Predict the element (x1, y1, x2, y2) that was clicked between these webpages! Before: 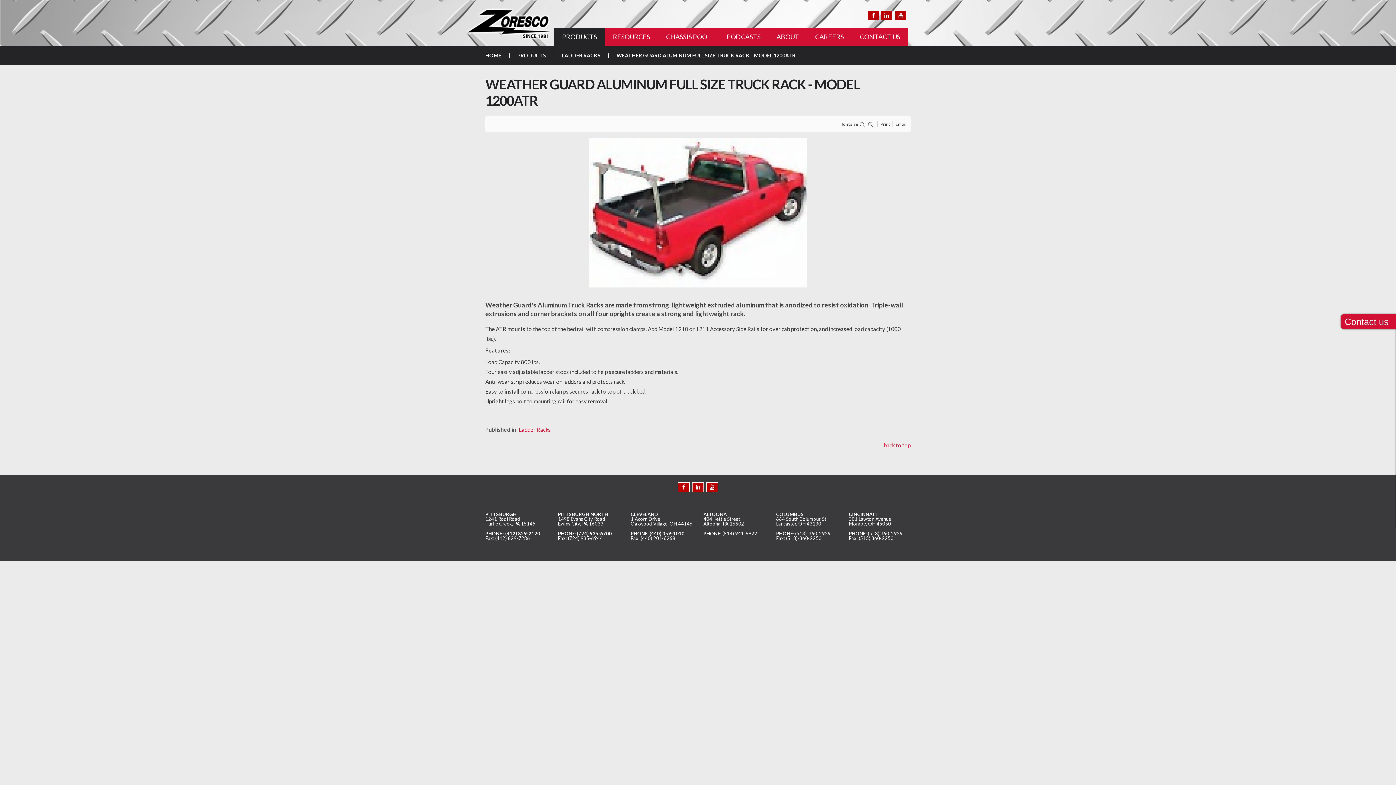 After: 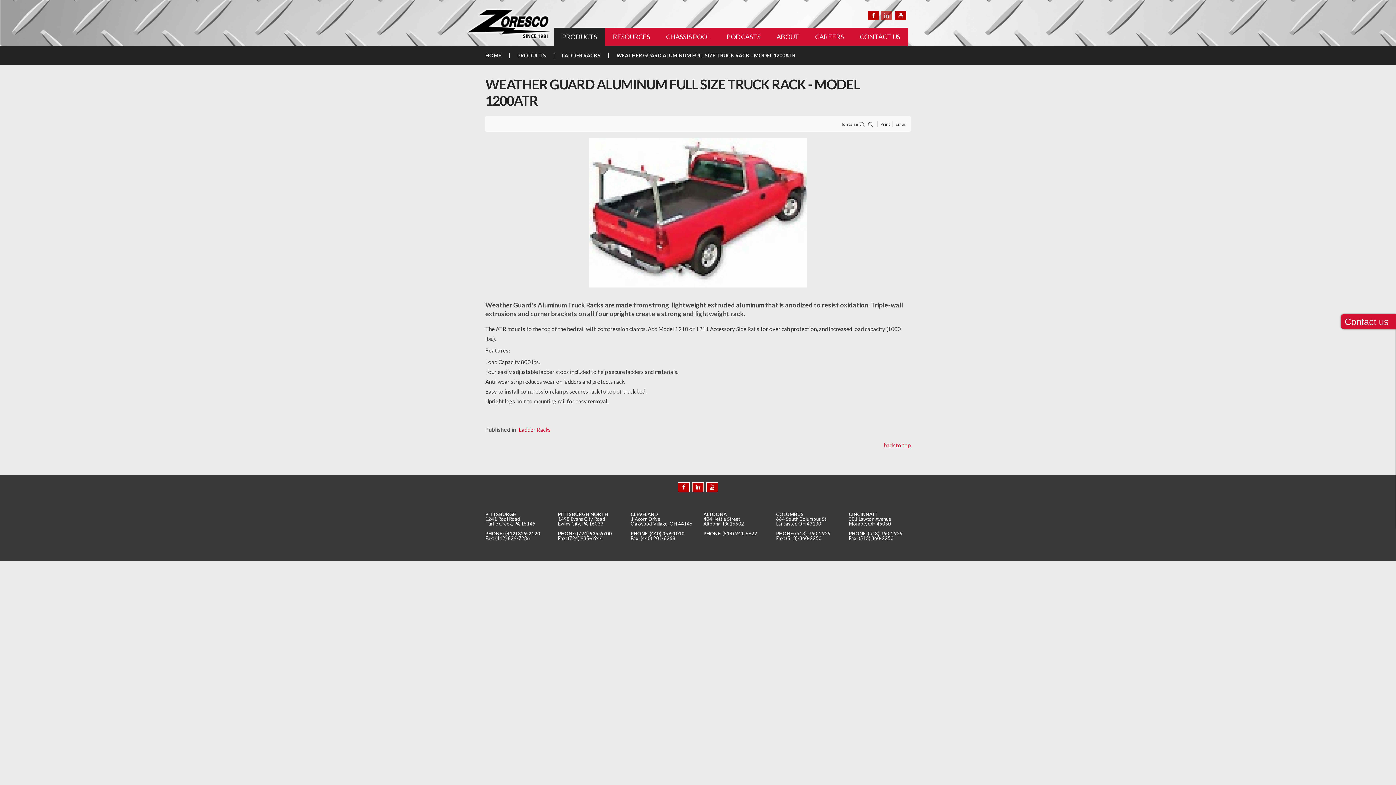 Action: bbox: (881, 10, 892, 20)